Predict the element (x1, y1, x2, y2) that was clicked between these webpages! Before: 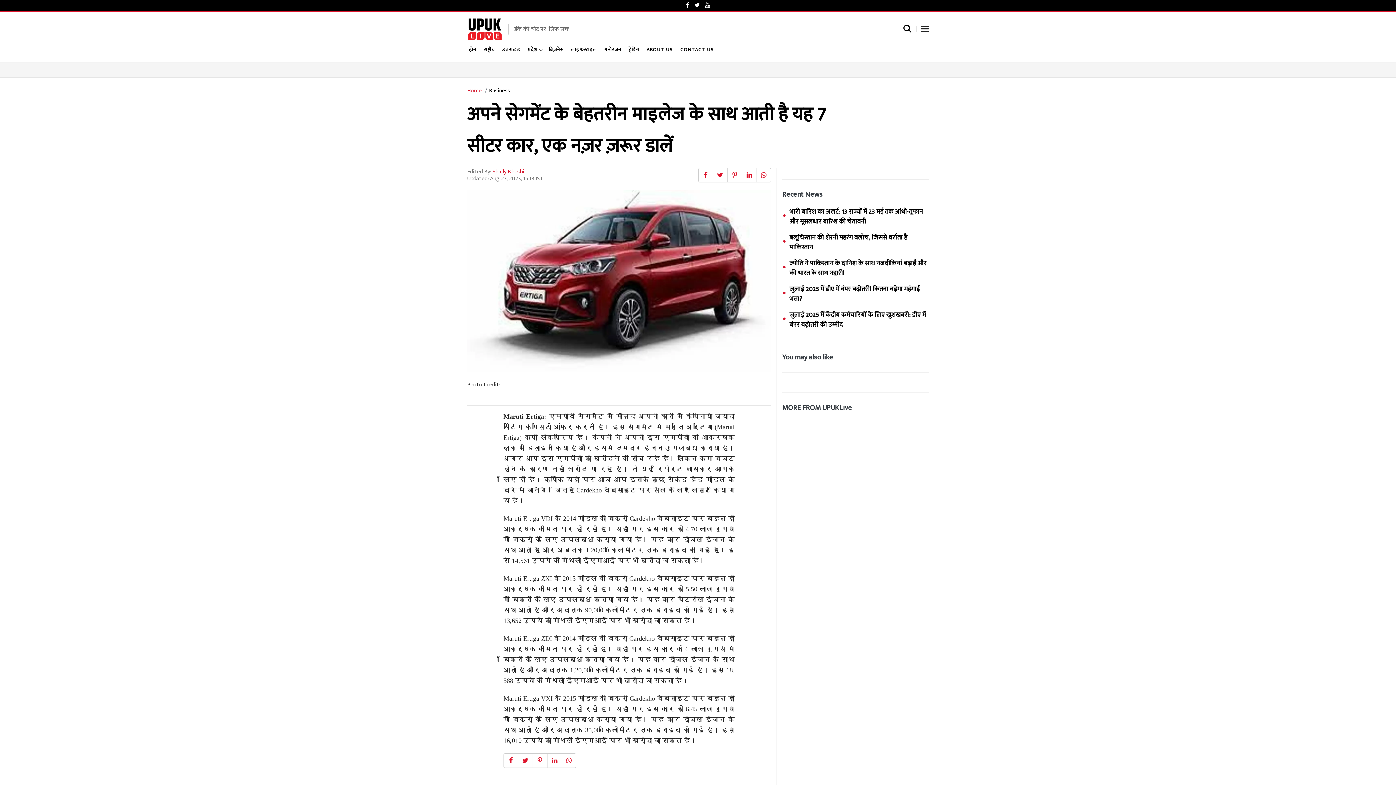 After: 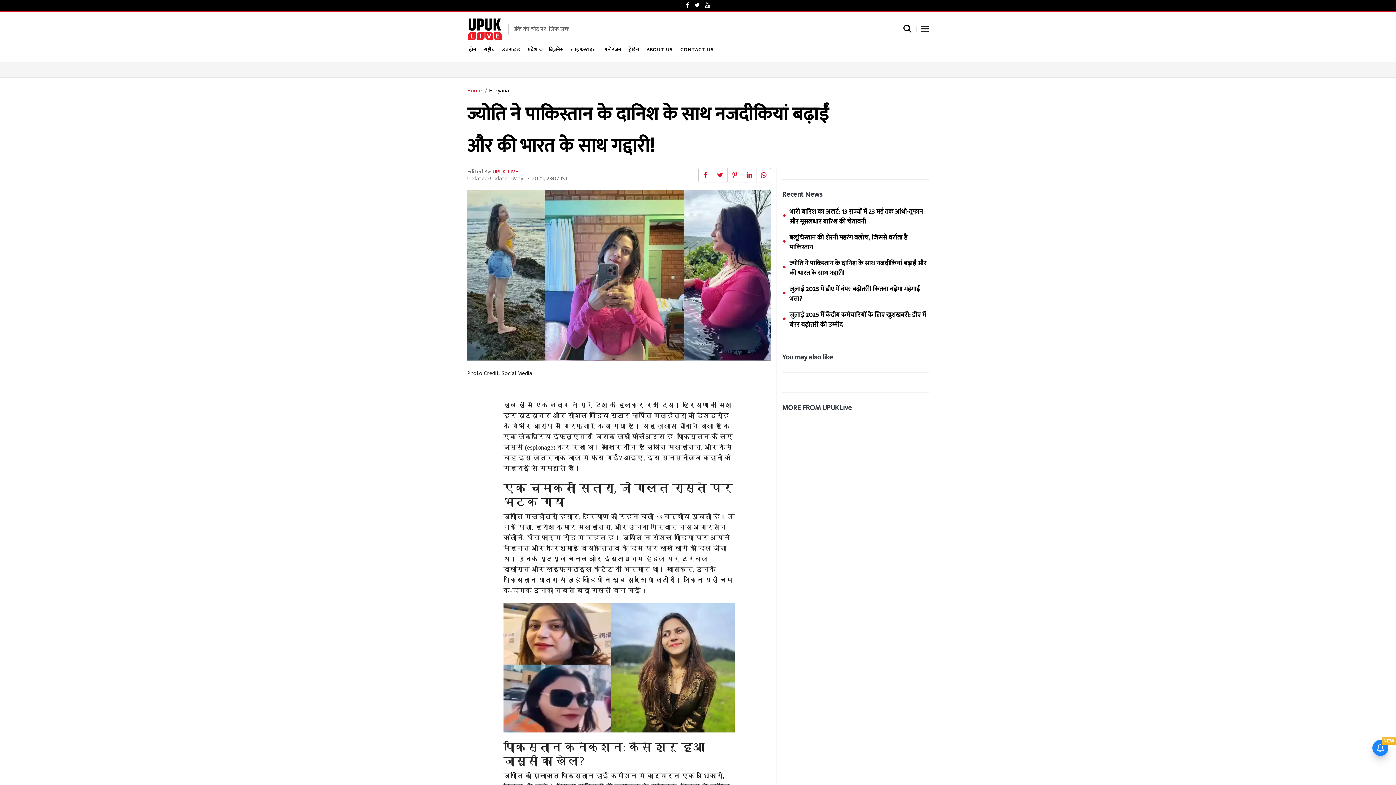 Action: label: ज्योति ने पाकिस्तान के दानिश के साथ नजदीकियां बढ़ाईं और की भारत के साथ गद्दारी! bbox: (782, 258, 929, 277)